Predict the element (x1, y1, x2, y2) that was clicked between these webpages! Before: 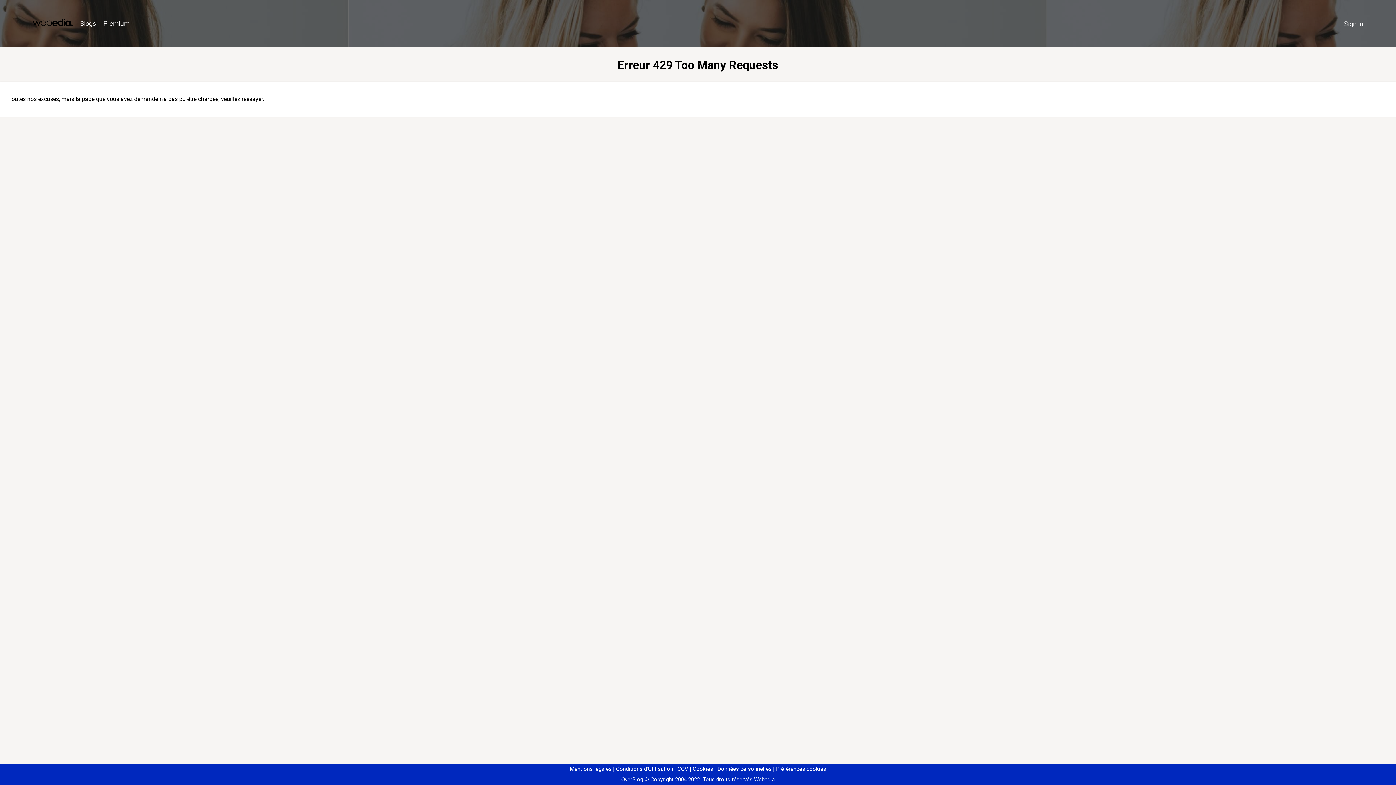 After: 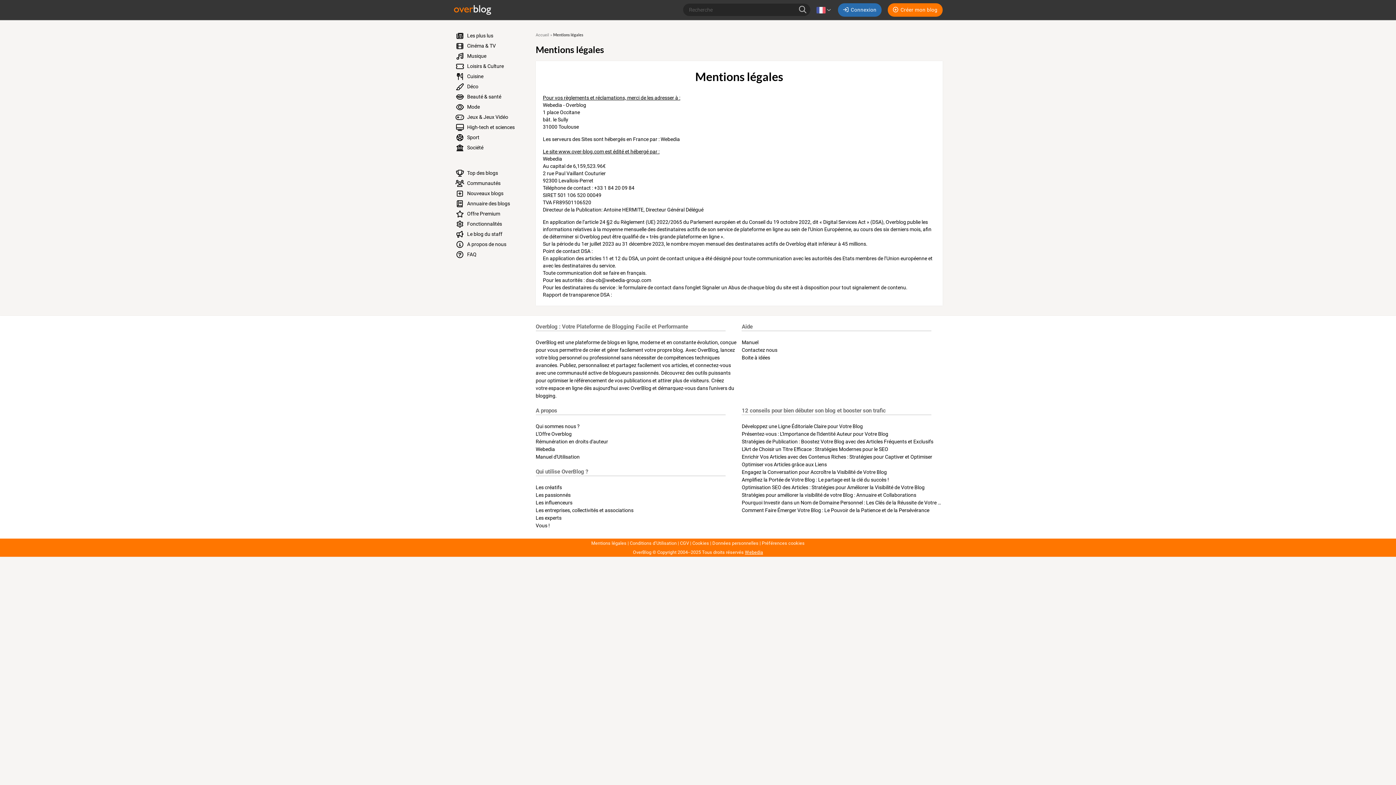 Action: bbox: (570, 766, 611, 772) label: Mentions légales